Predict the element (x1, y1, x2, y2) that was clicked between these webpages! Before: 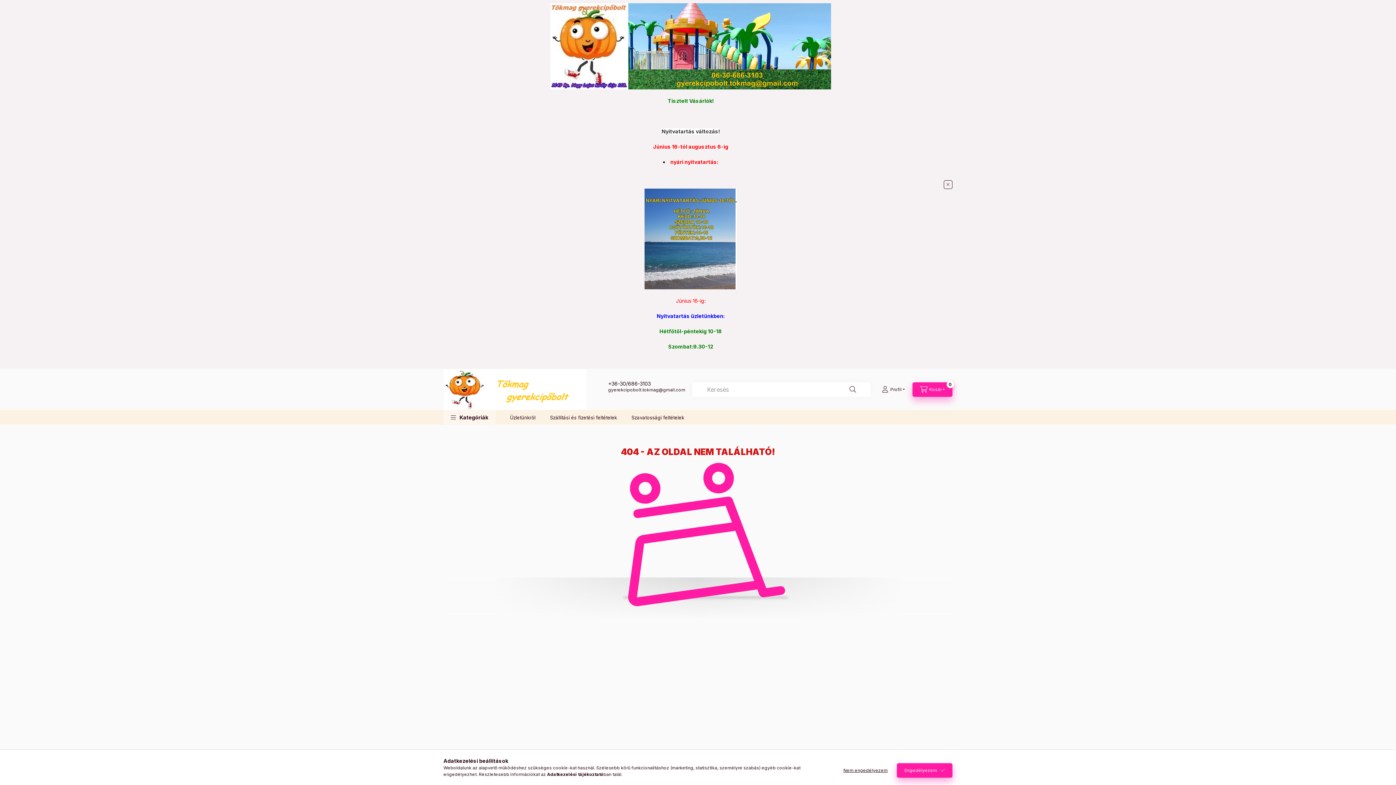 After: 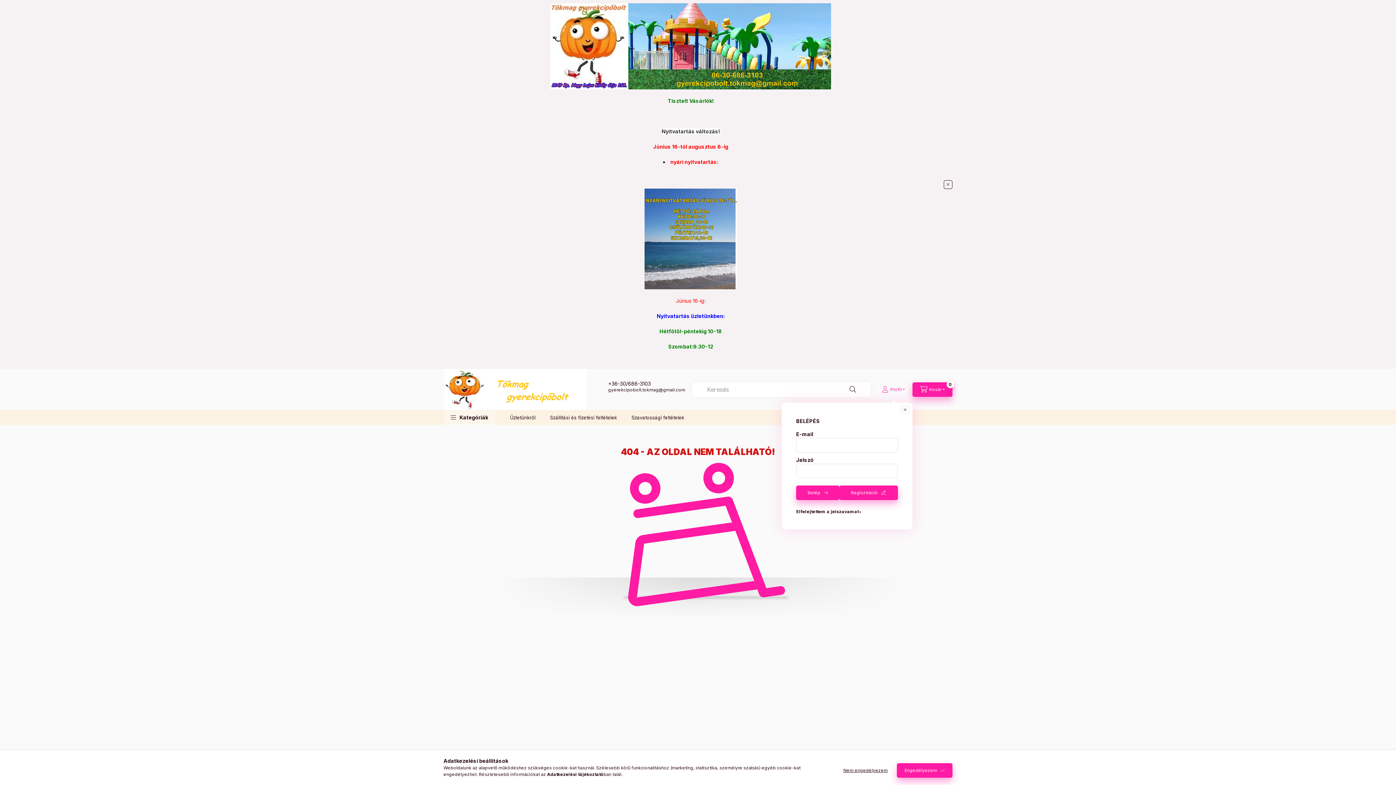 Action: bbox: (874, 382, 912, 396) label: profile button